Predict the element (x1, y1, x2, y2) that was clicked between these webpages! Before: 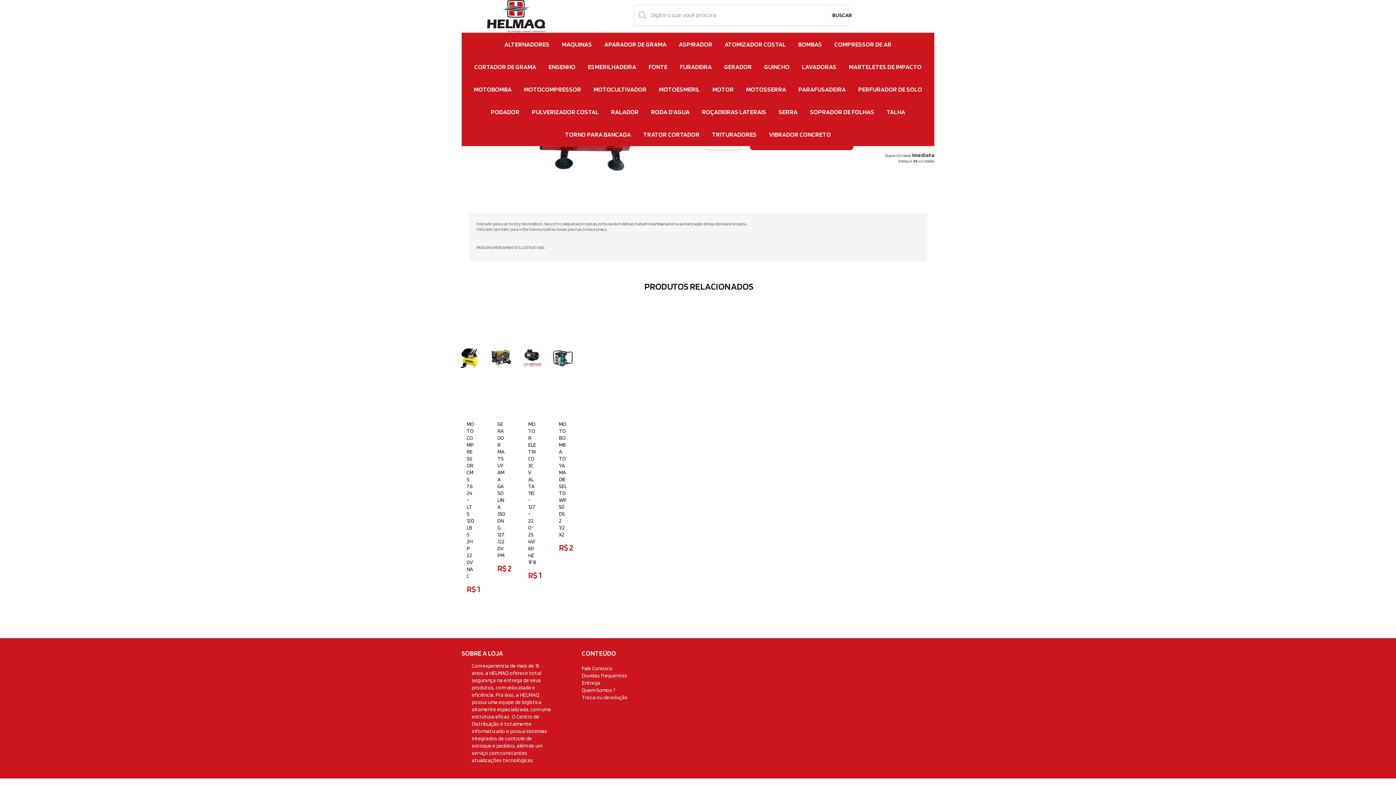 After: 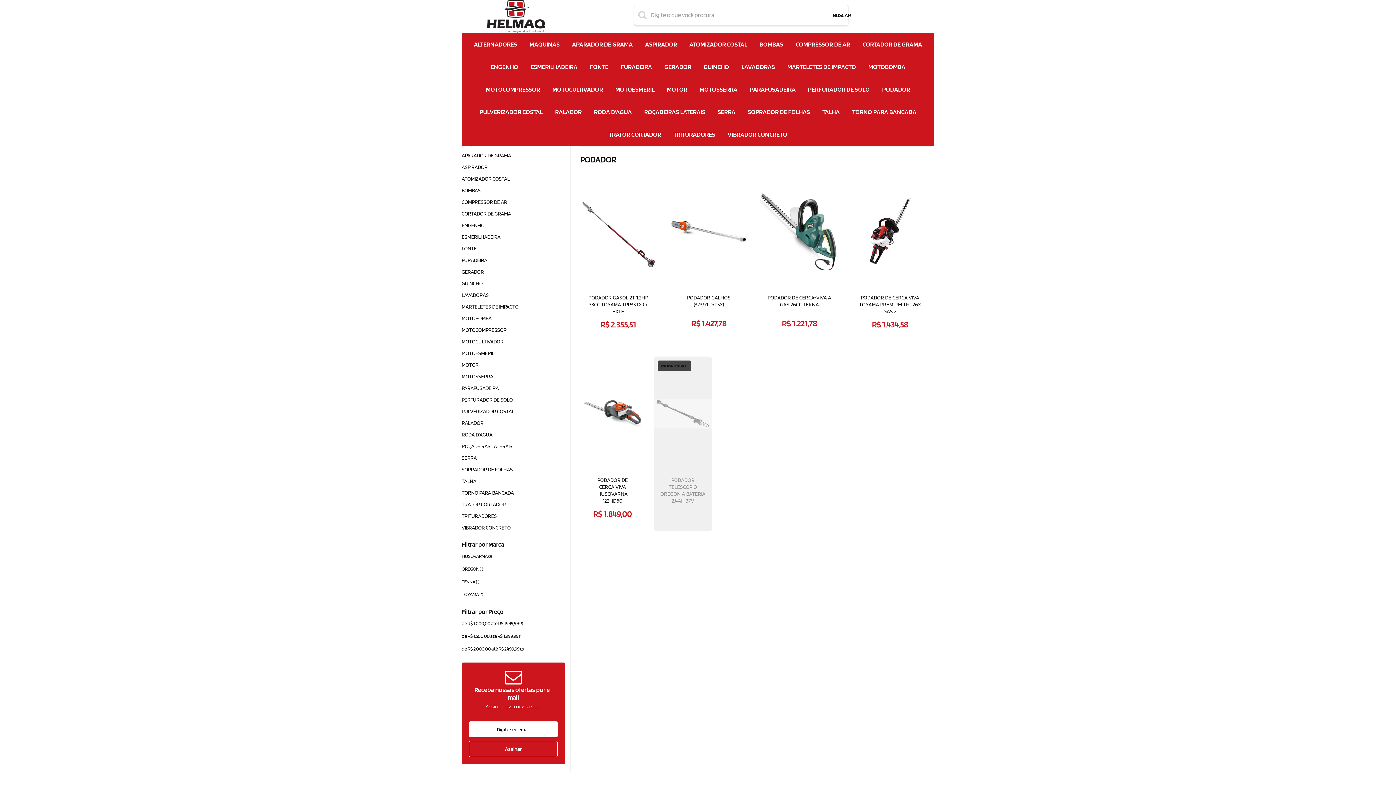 Action: bbox: (490, 103, 519, 120) label: PODADOR